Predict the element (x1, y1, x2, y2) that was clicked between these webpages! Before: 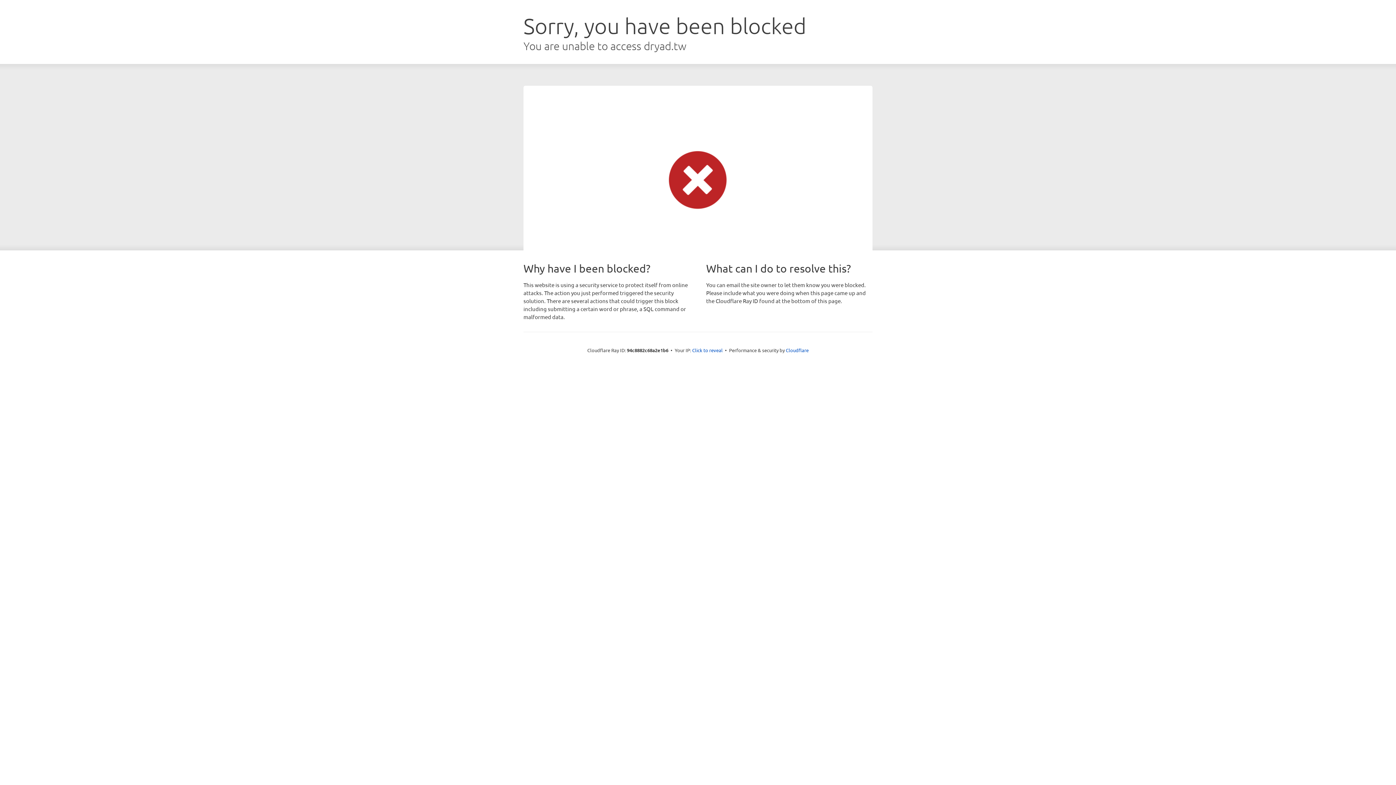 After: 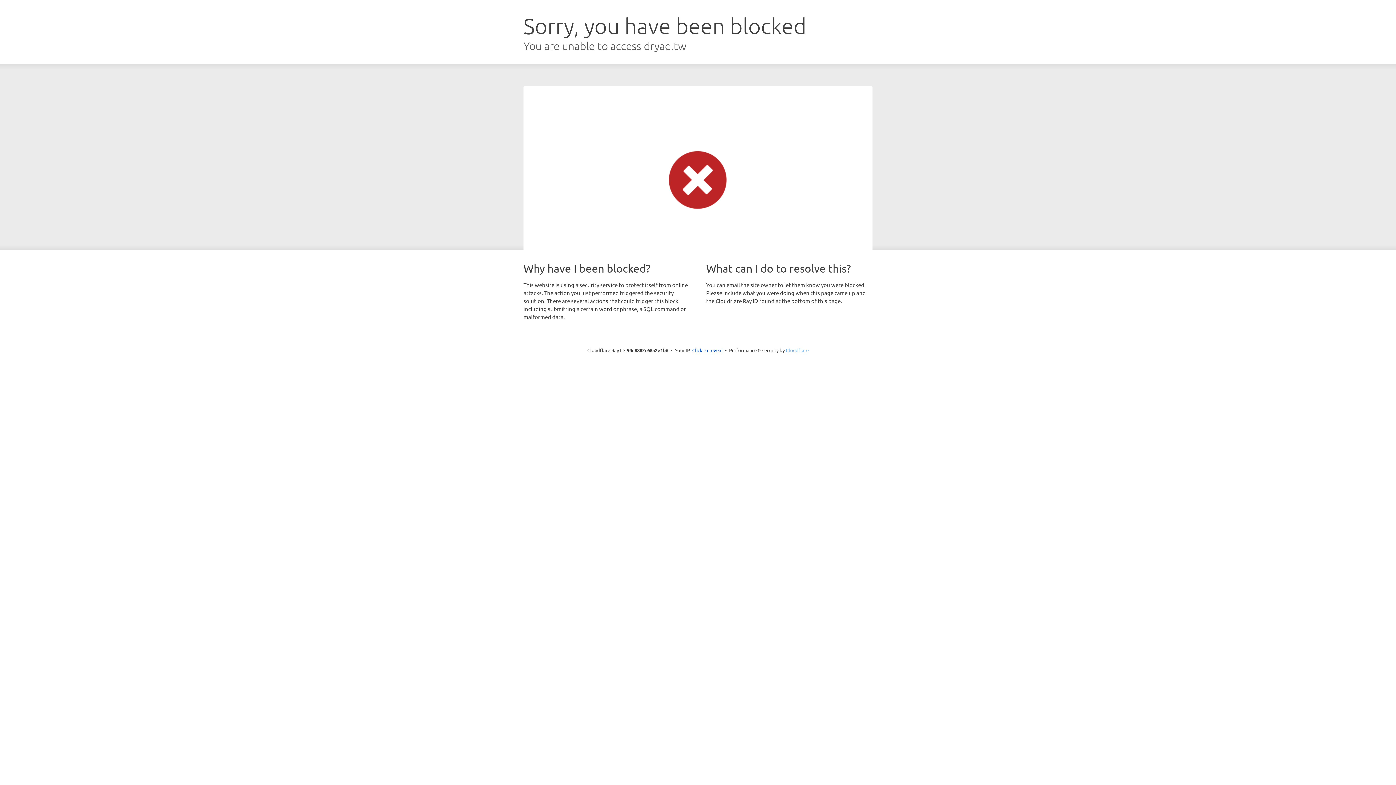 Action: bbox: (786, 347, 808, 353) label: Cloudflare